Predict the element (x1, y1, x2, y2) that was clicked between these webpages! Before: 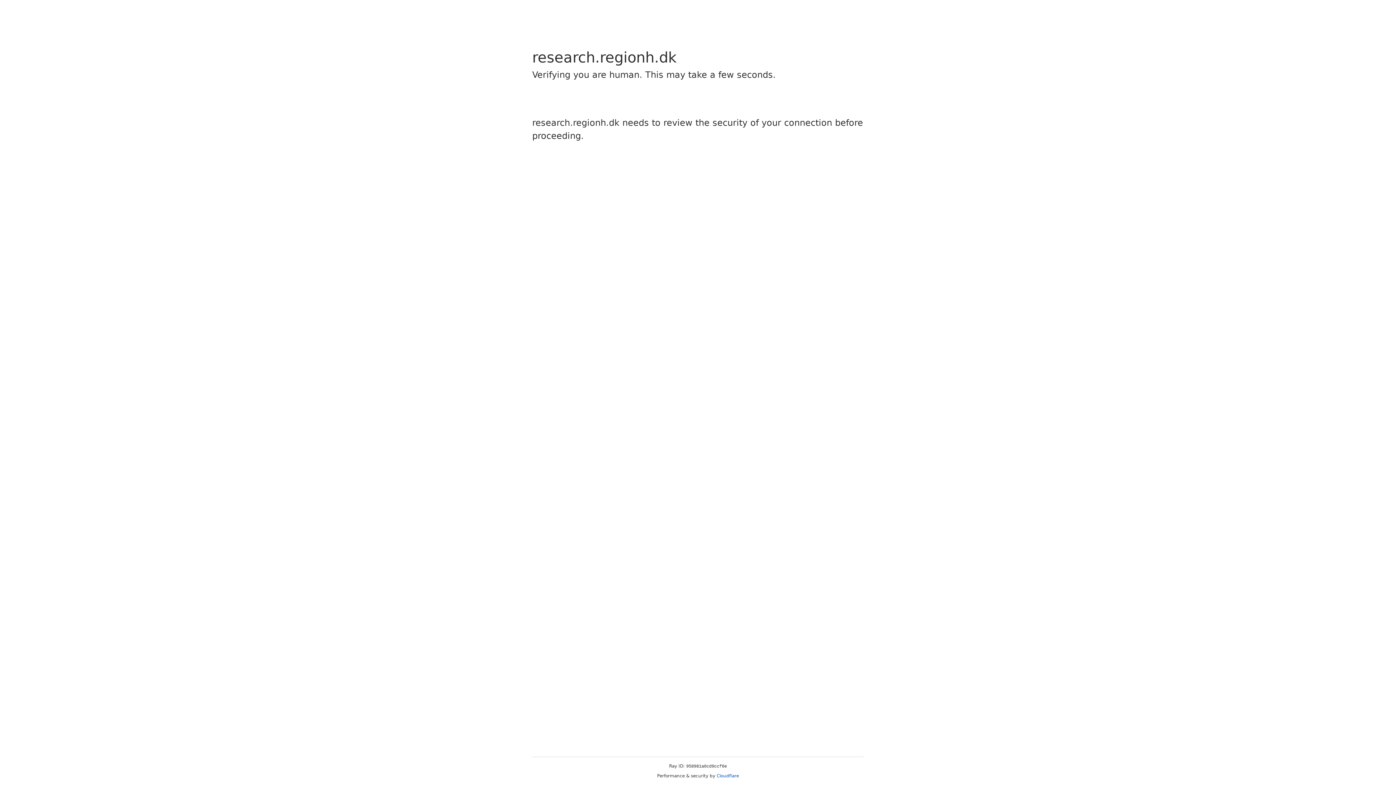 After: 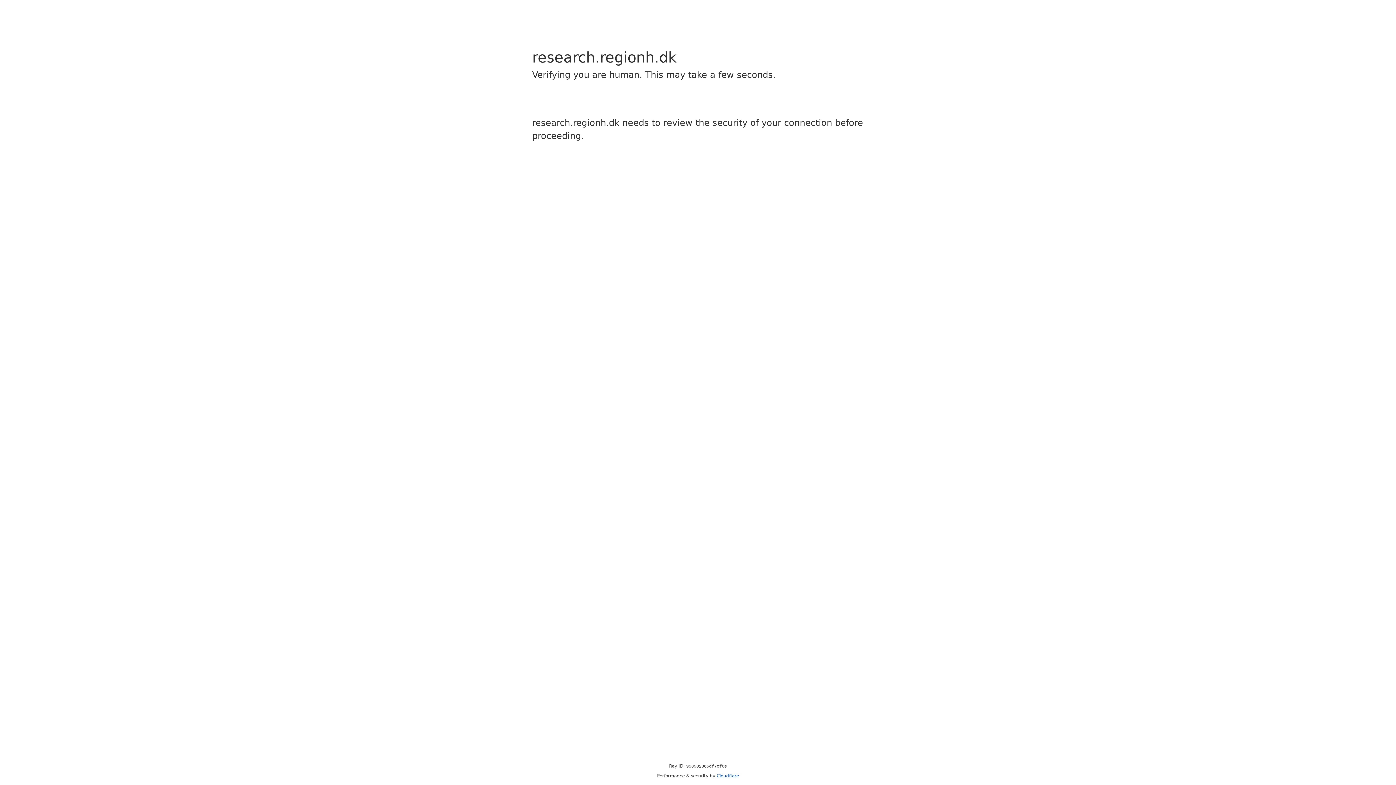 Action: bbox: (716, 773, 739, 778) label: Cloudflare